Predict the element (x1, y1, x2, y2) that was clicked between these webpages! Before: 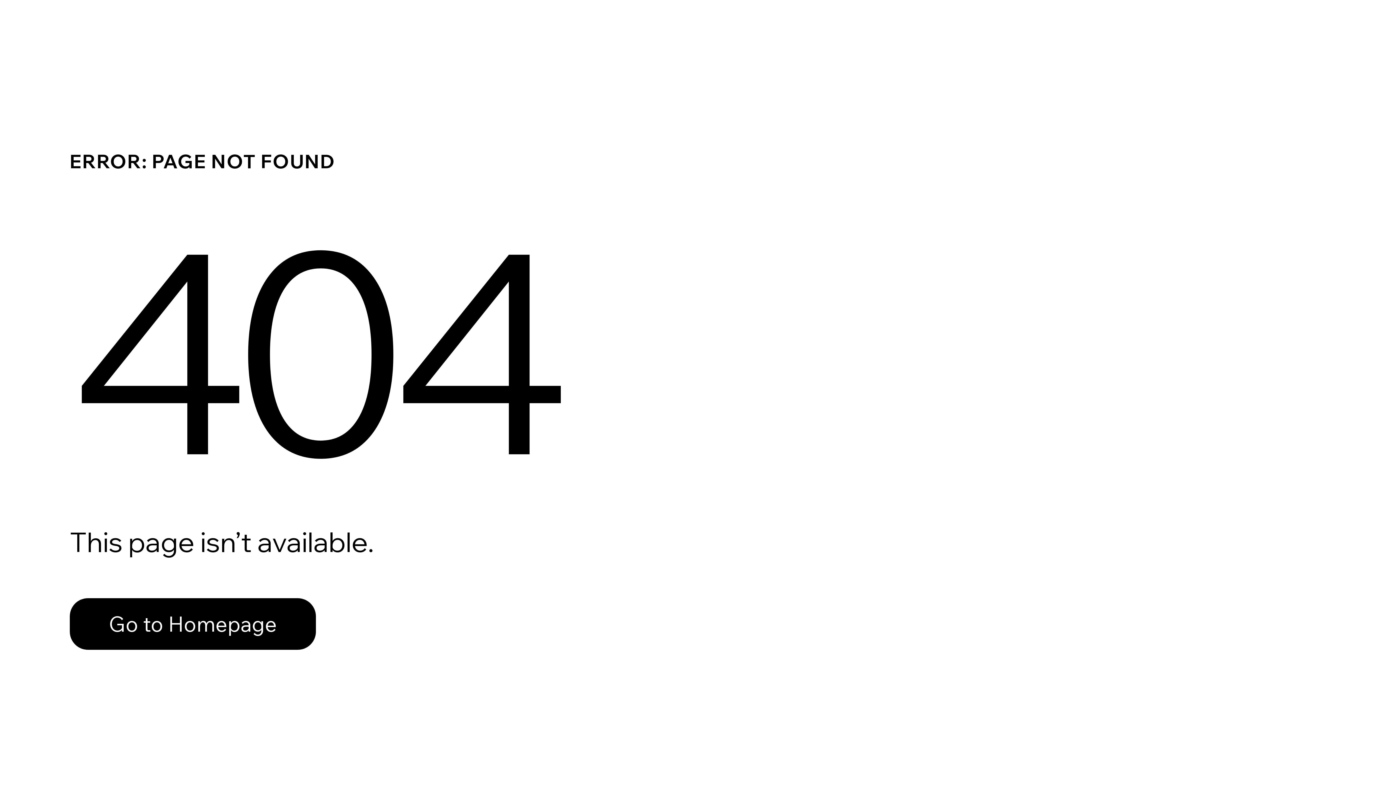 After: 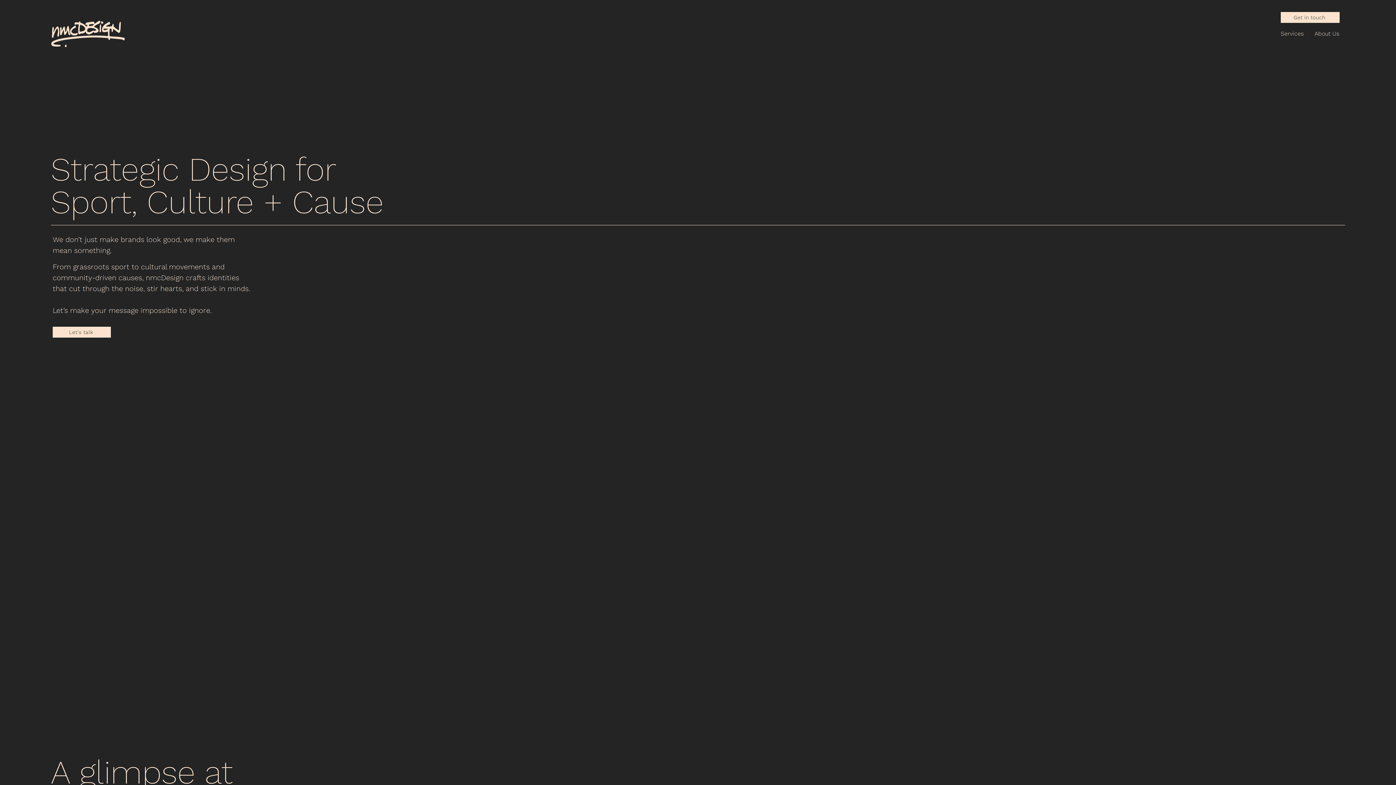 Action: label: Go to Homepage bbox: (69, 598, 316, 650)